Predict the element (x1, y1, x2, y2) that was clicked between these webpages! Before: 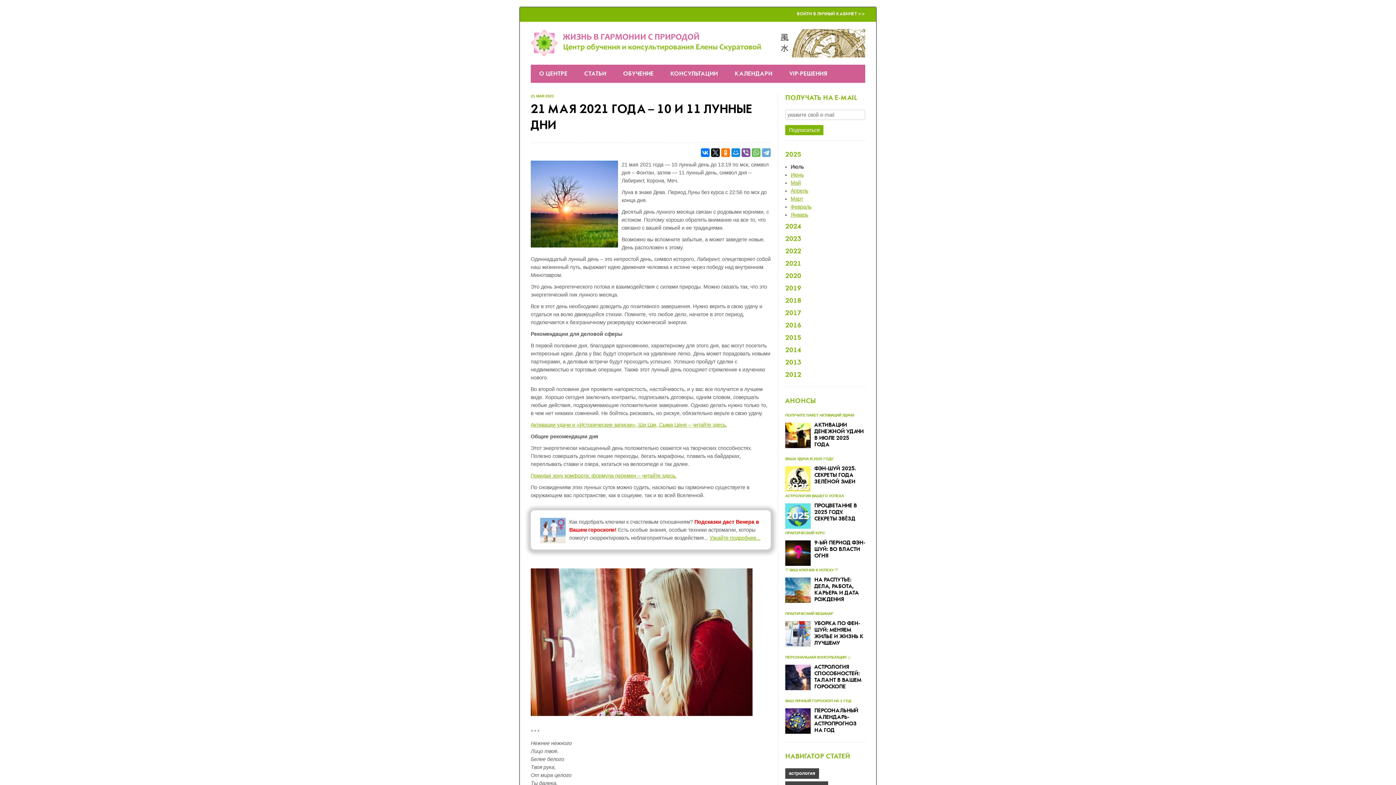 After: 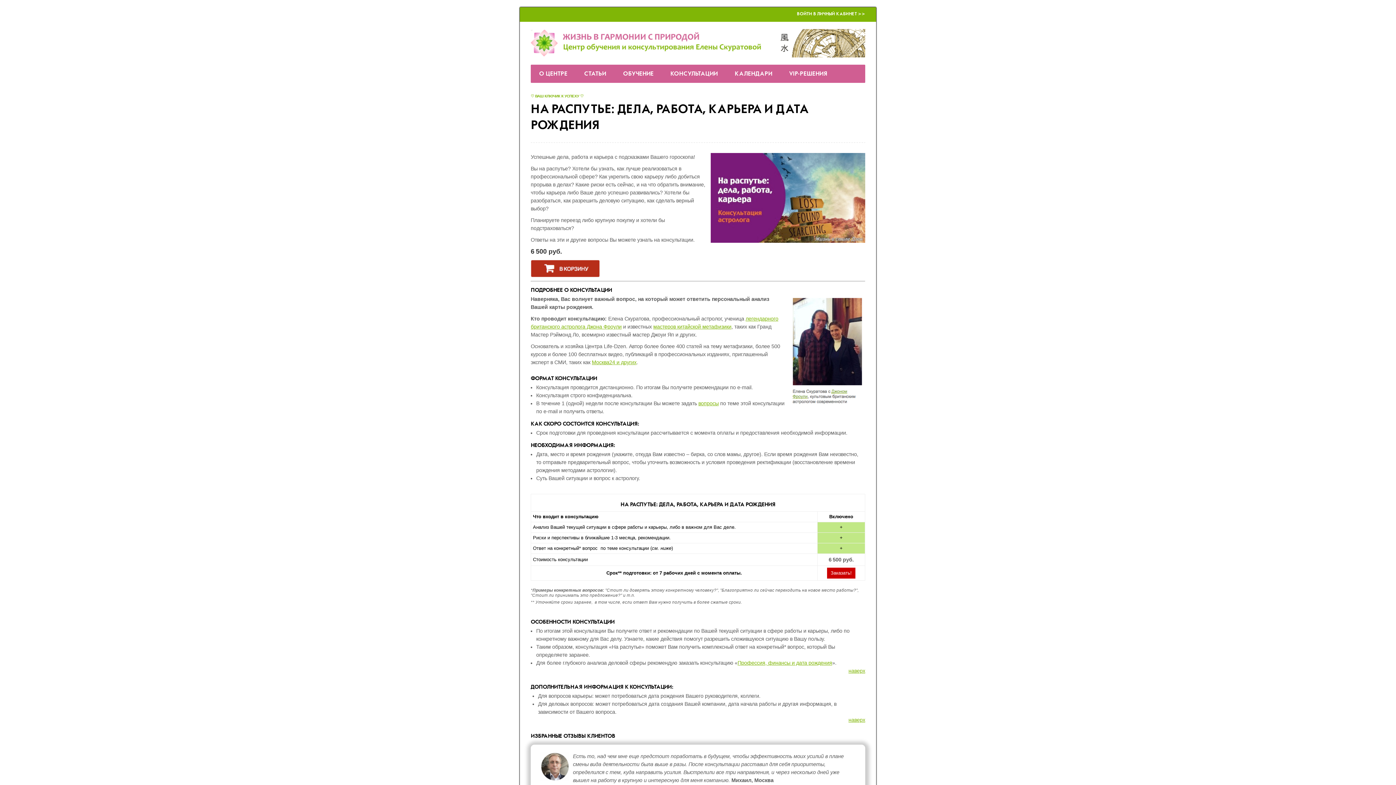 Action: bbox: (785, 578, 810, 584)